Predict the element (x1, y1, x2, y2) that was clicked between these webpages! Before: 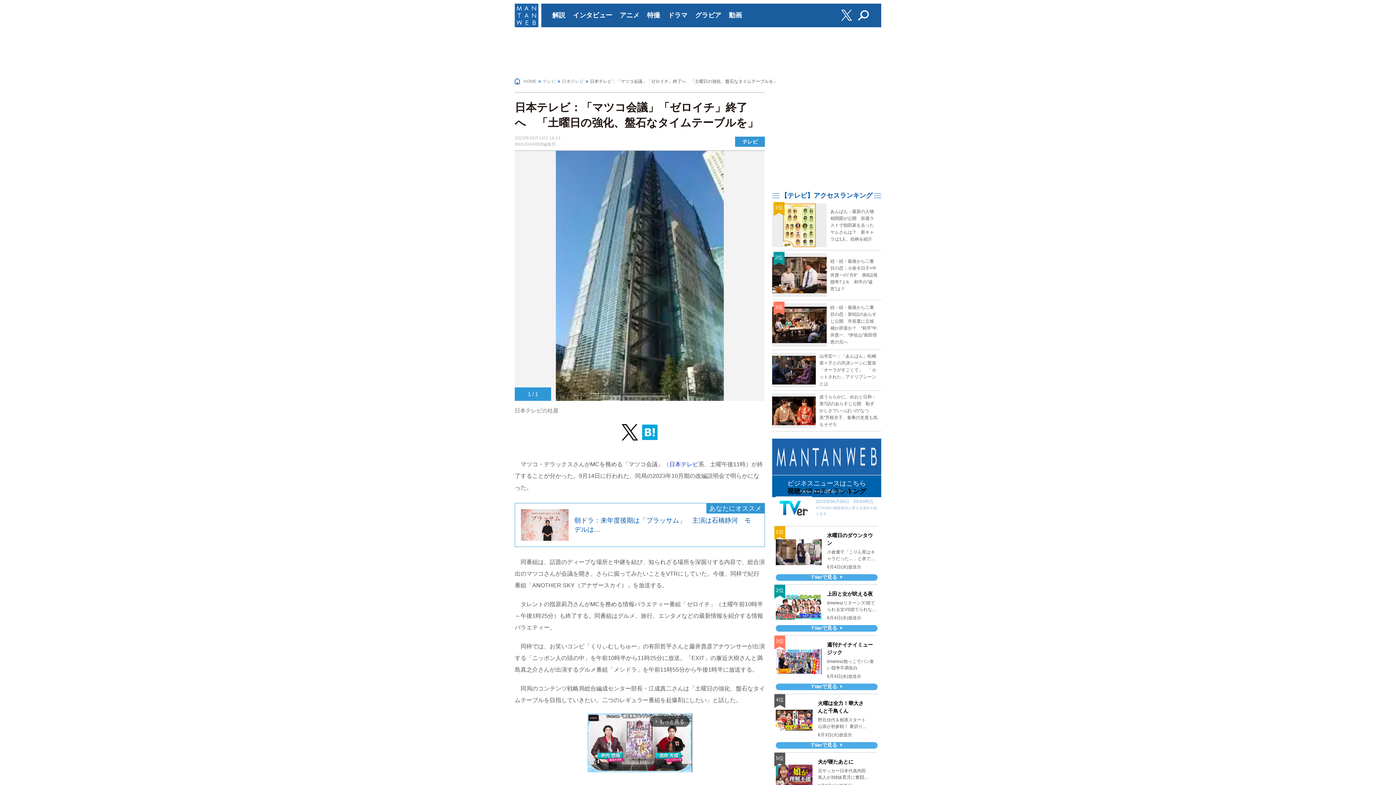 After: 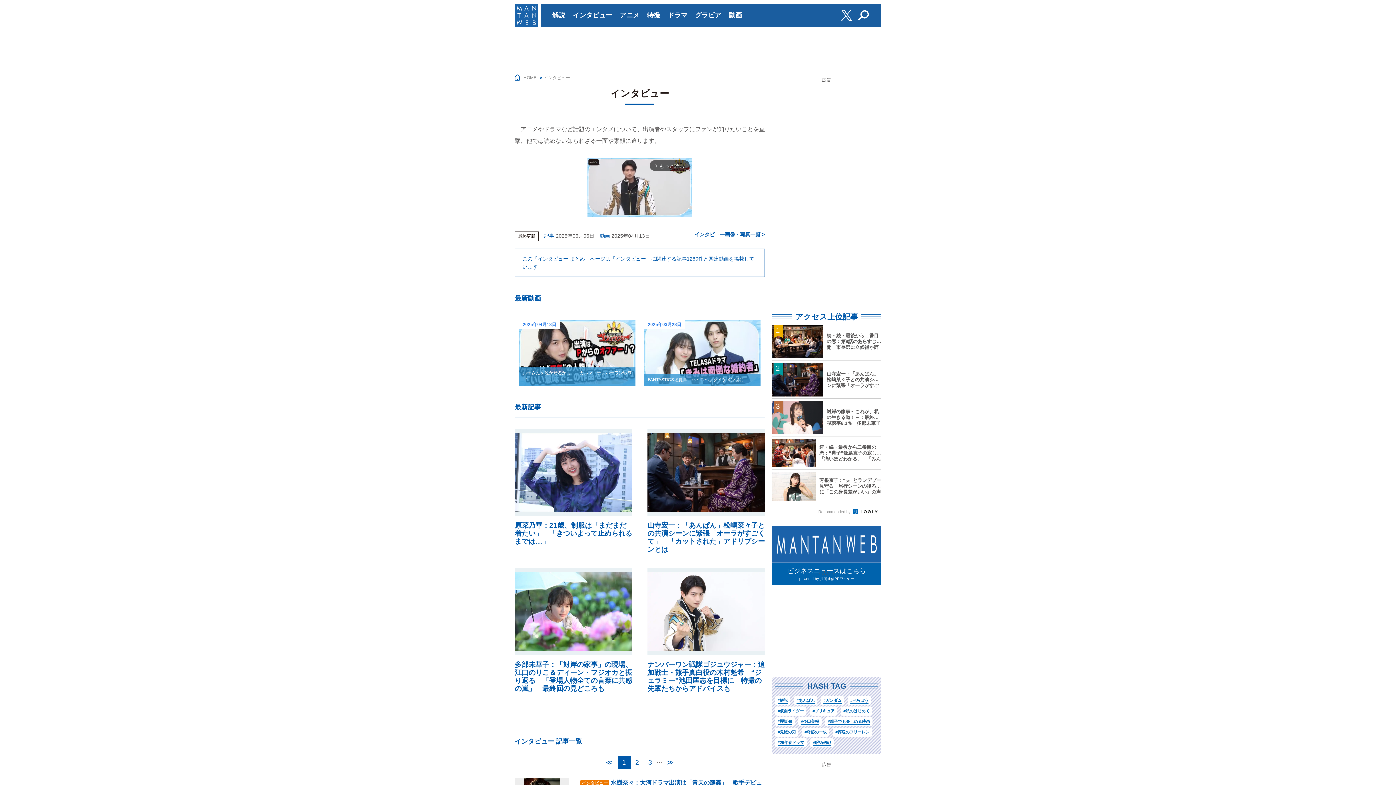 Action: bbox: (573, 3, 612, 27) label: インタビュー